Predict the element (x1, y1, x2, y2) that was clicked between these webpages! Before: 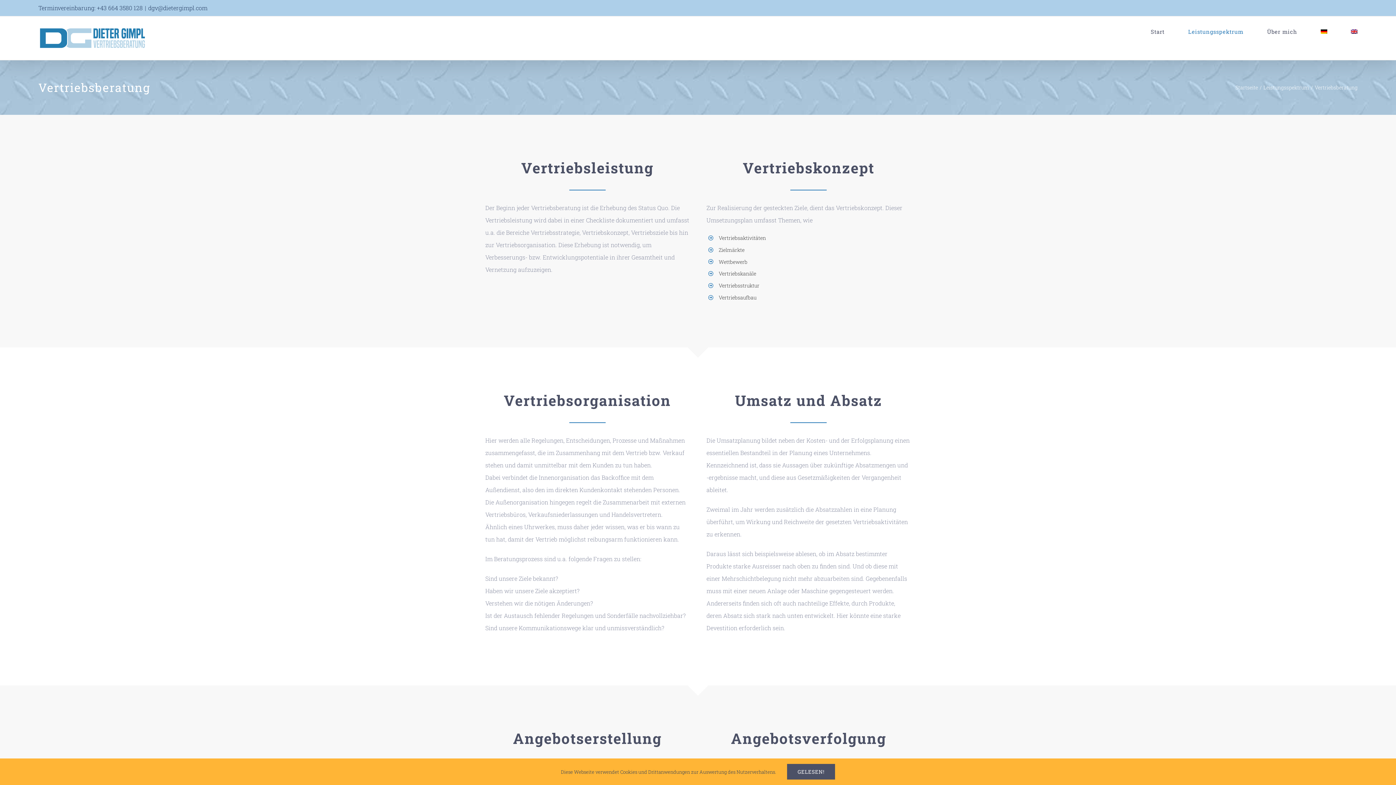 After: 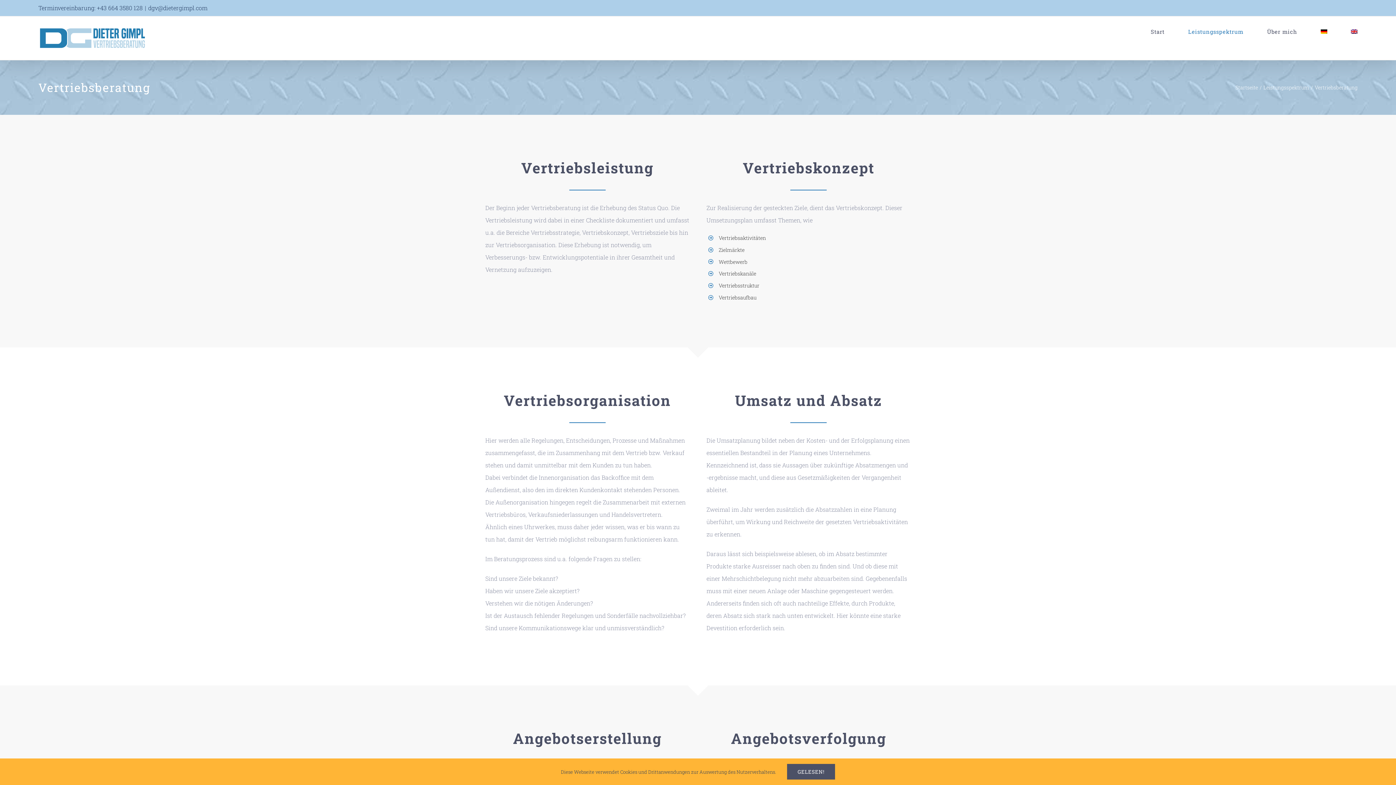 Action: bbox: (148, 4, 207, 11) label: dgv@dietergimpl.com